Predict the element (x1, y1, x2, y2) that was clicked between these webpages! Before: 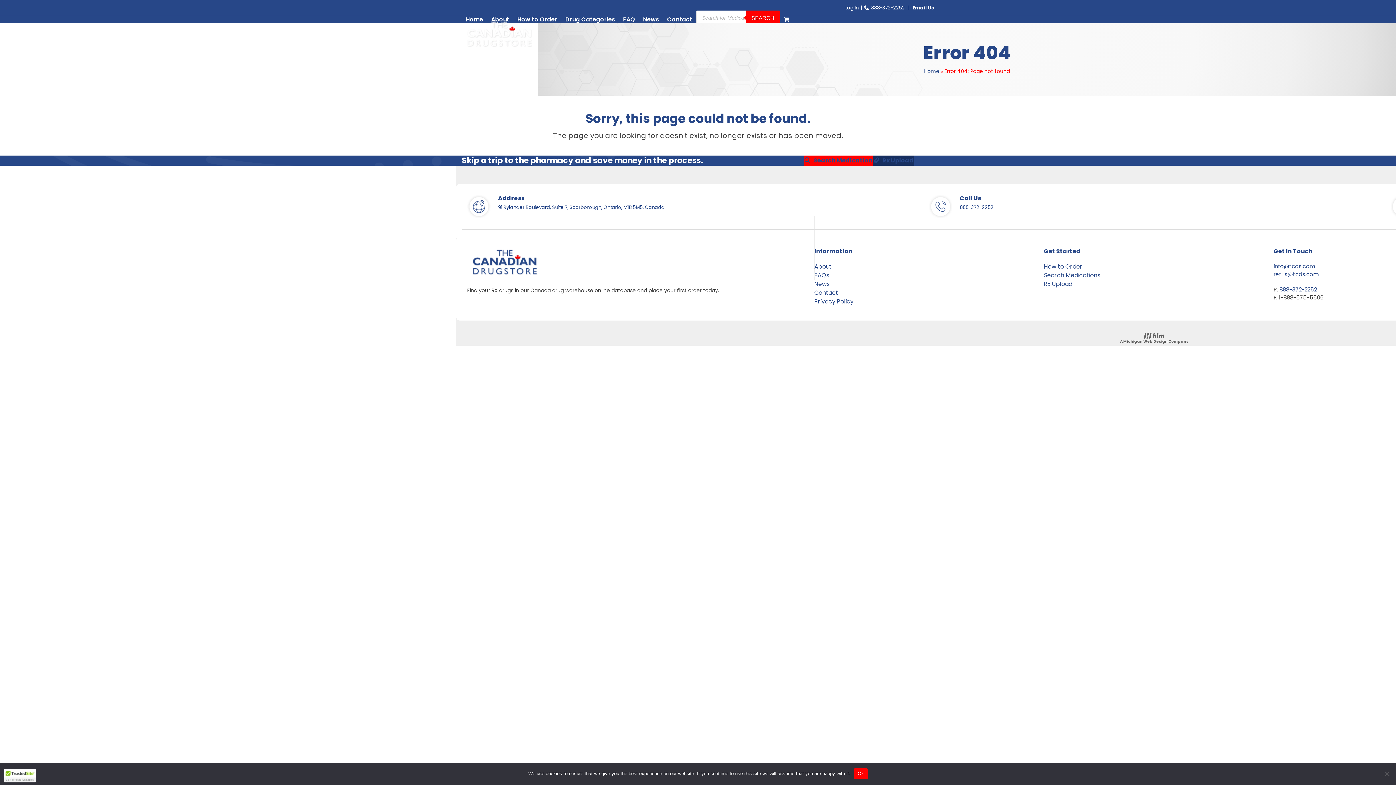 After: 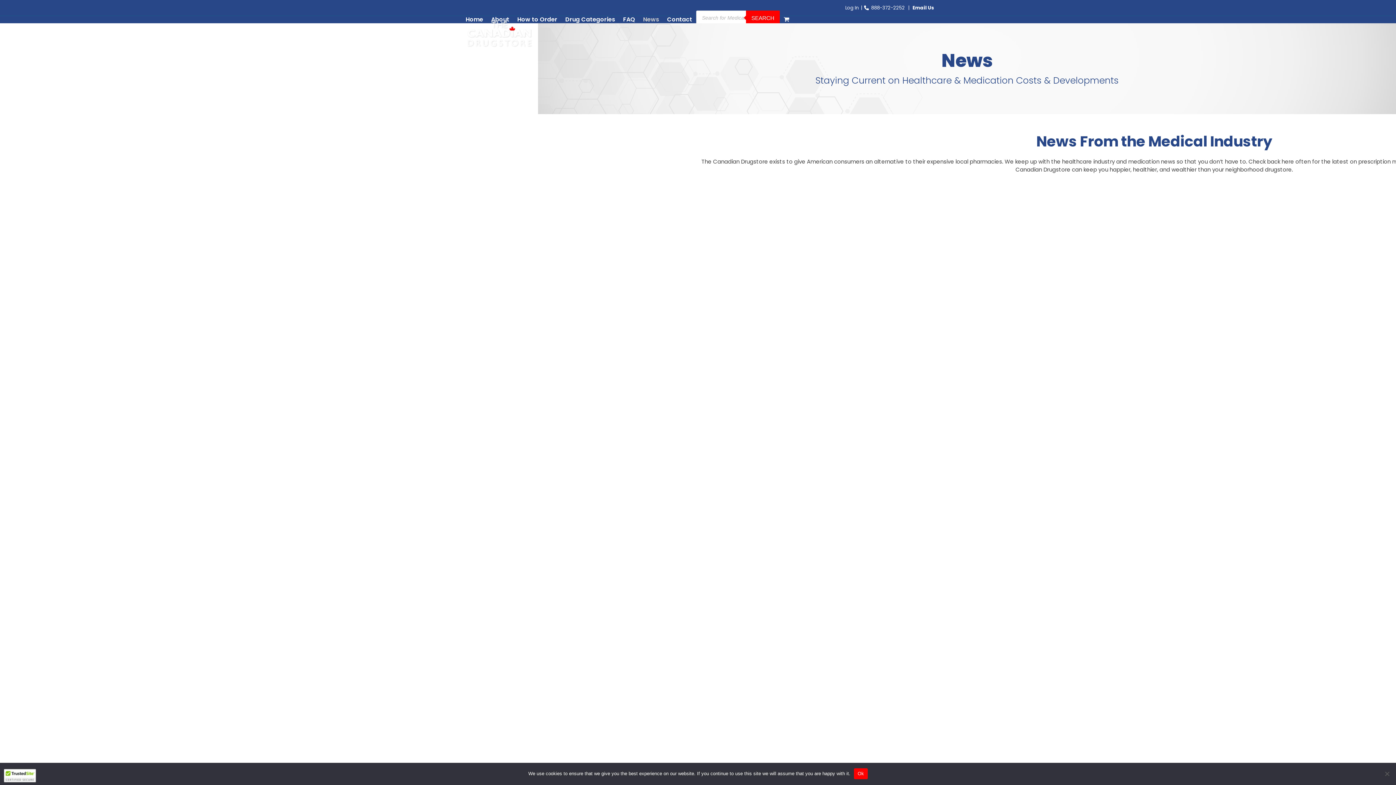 Action: label: News bbox: (639, 10, 663, 28)